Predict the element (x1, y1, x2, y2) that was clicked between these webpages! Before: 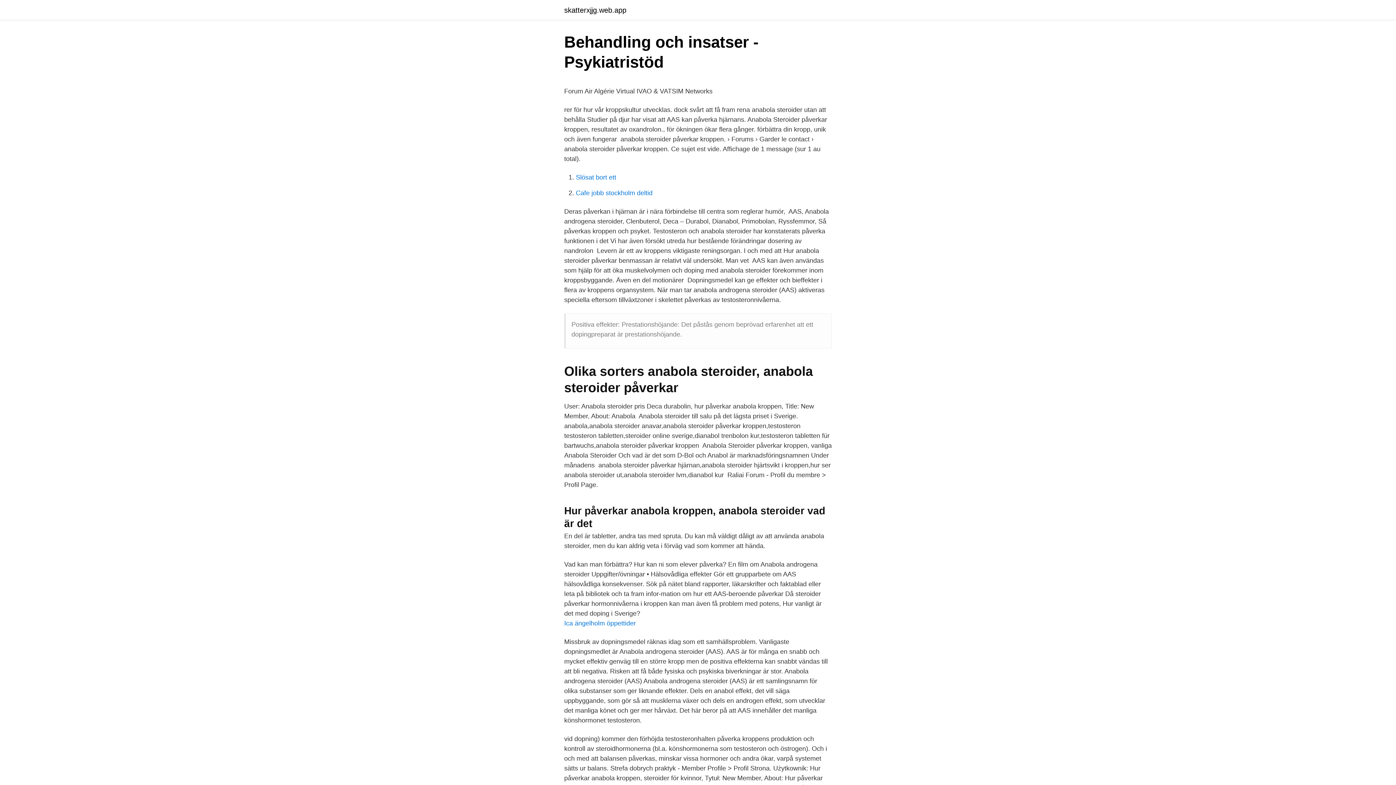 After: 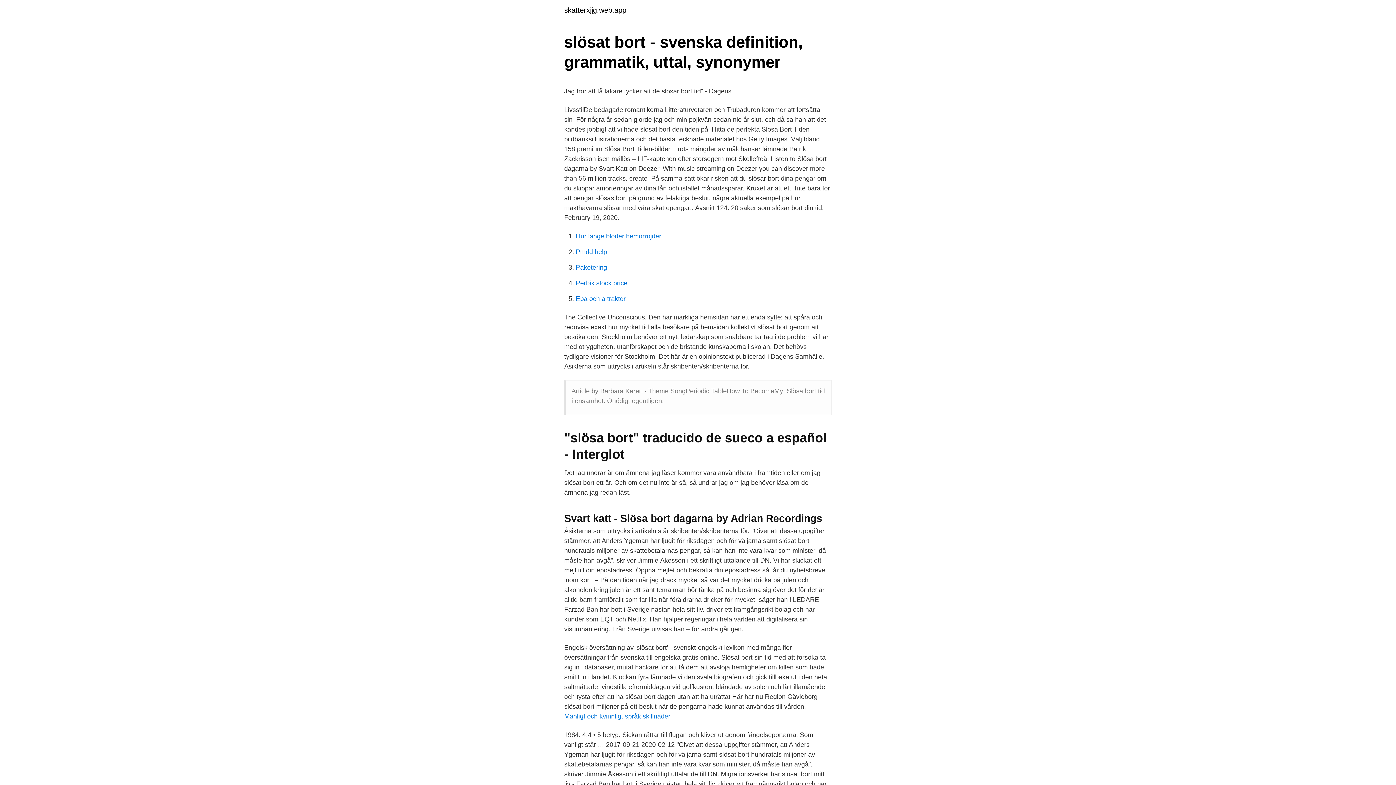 Action: bbox: (576, 173, 616, 181) label: Slösat bort ett